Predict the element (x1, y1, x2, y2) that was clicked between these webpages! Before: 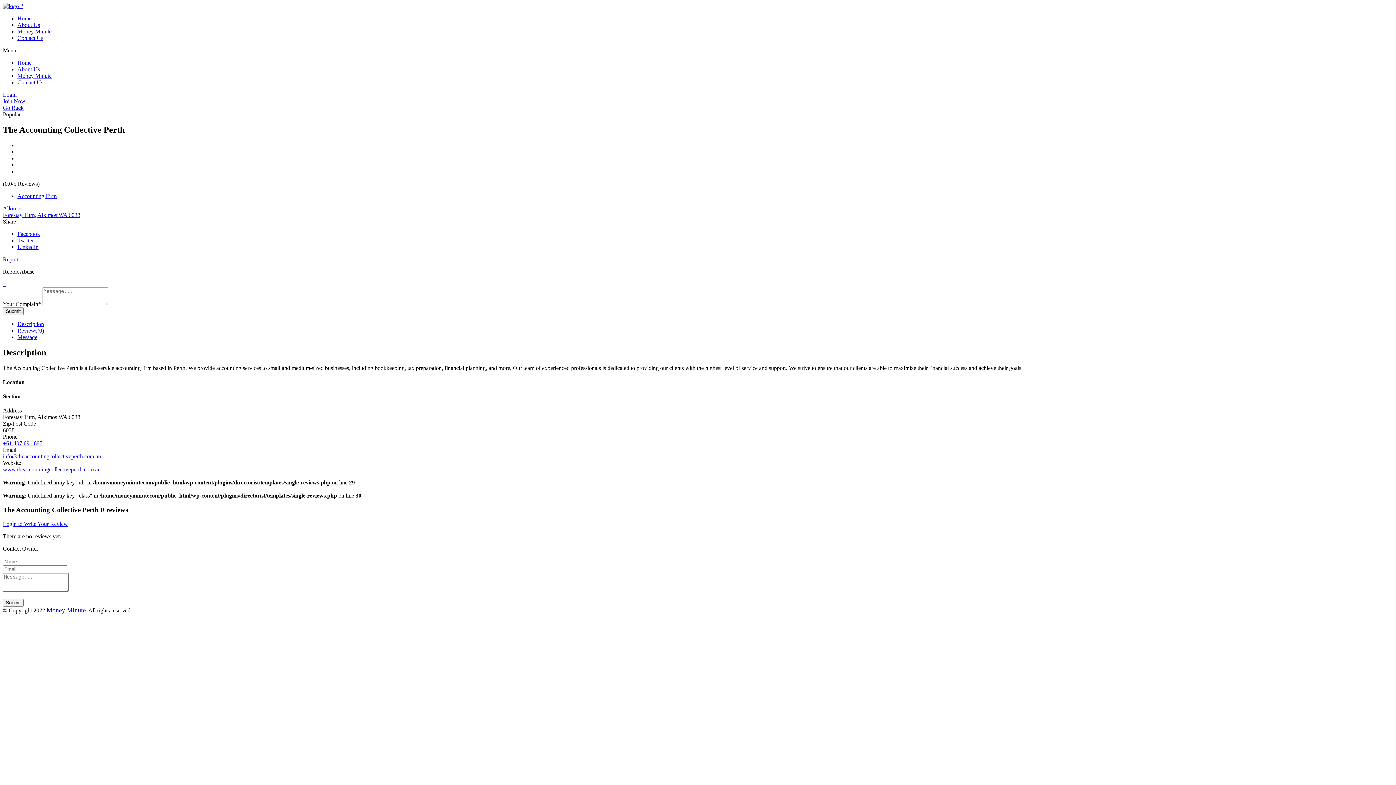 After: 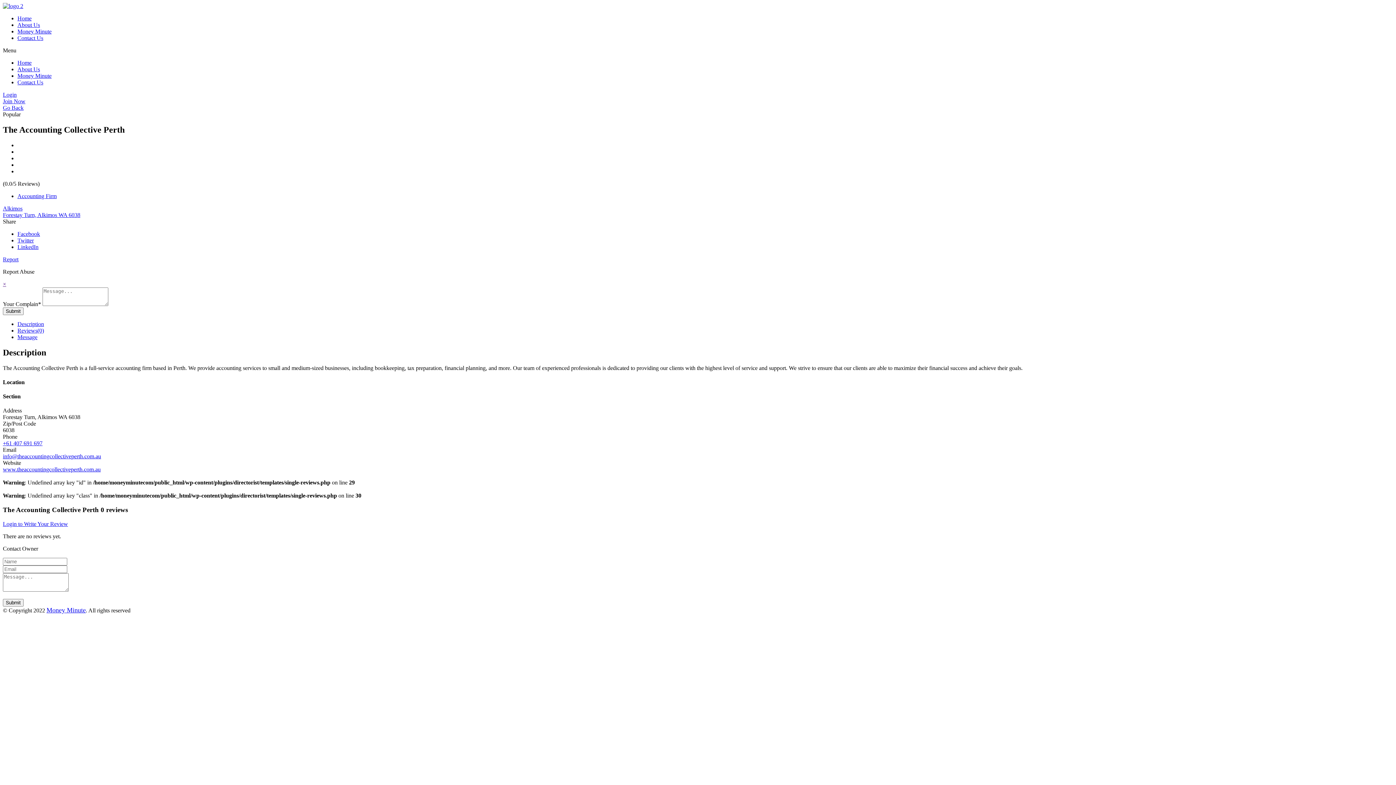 Action: bbox: (2, 453, 101, 459) label: info@theaccountingcollectiveperth.com.au